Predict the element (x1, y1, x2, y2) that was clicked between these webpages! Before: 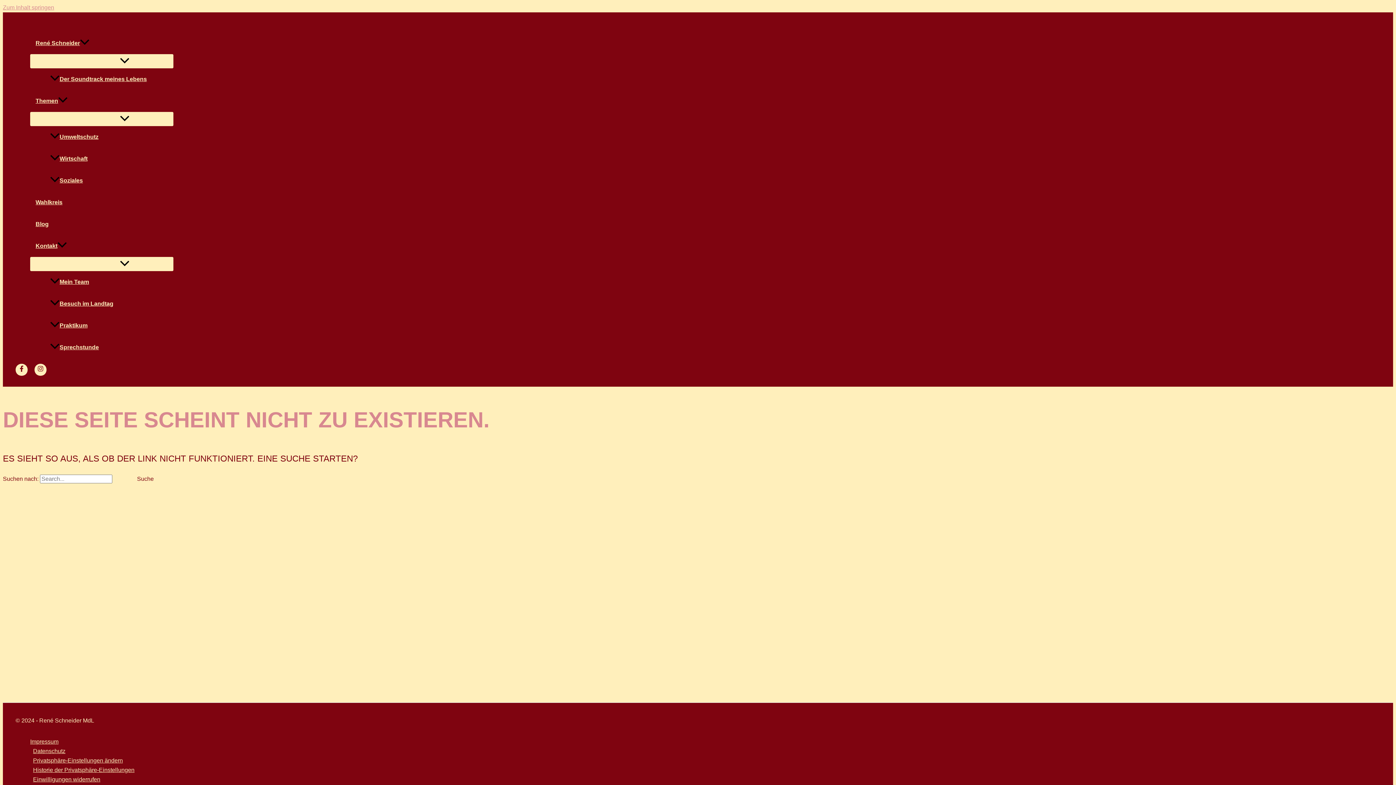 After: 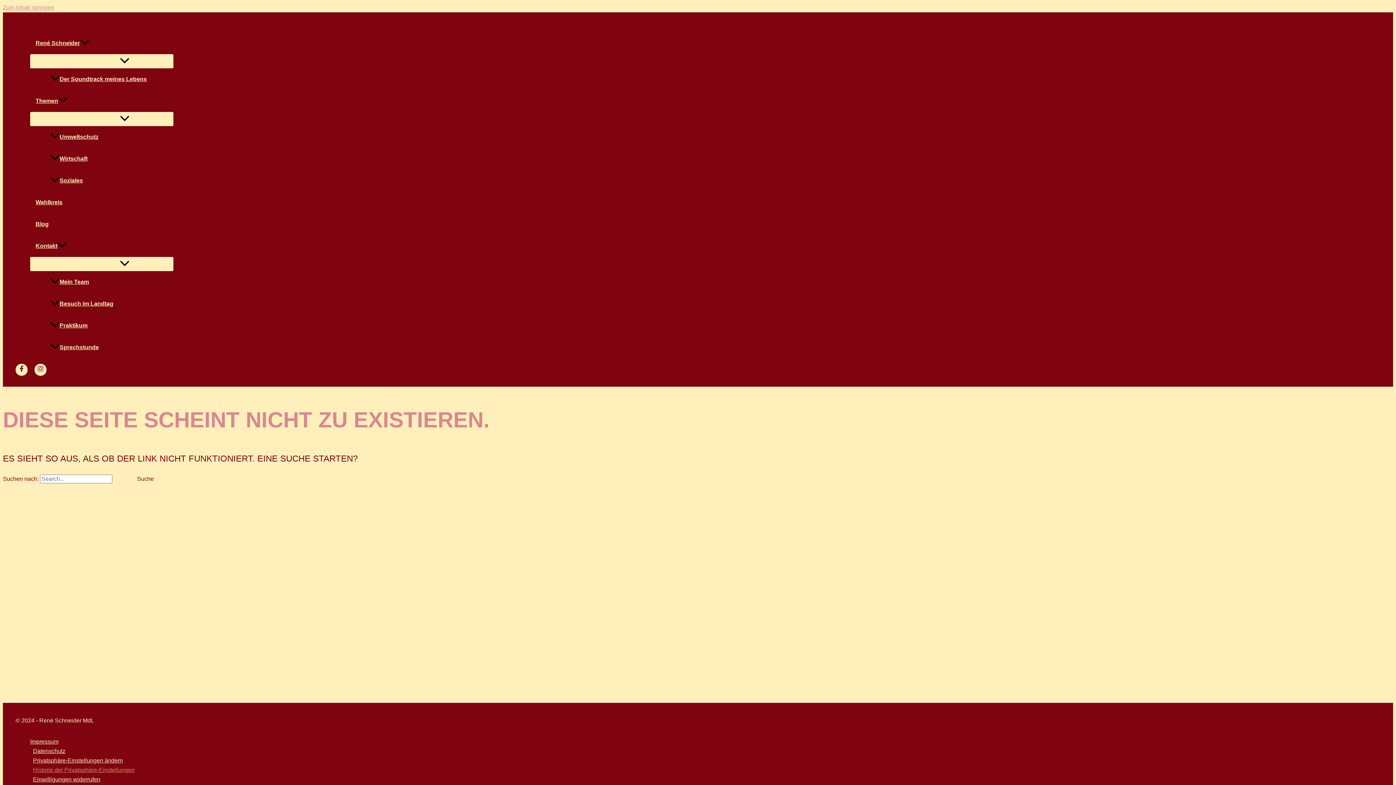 Action: bbox: (30, 765, 1380, 775) label: Historie der Privatsphäre-Einstellungen